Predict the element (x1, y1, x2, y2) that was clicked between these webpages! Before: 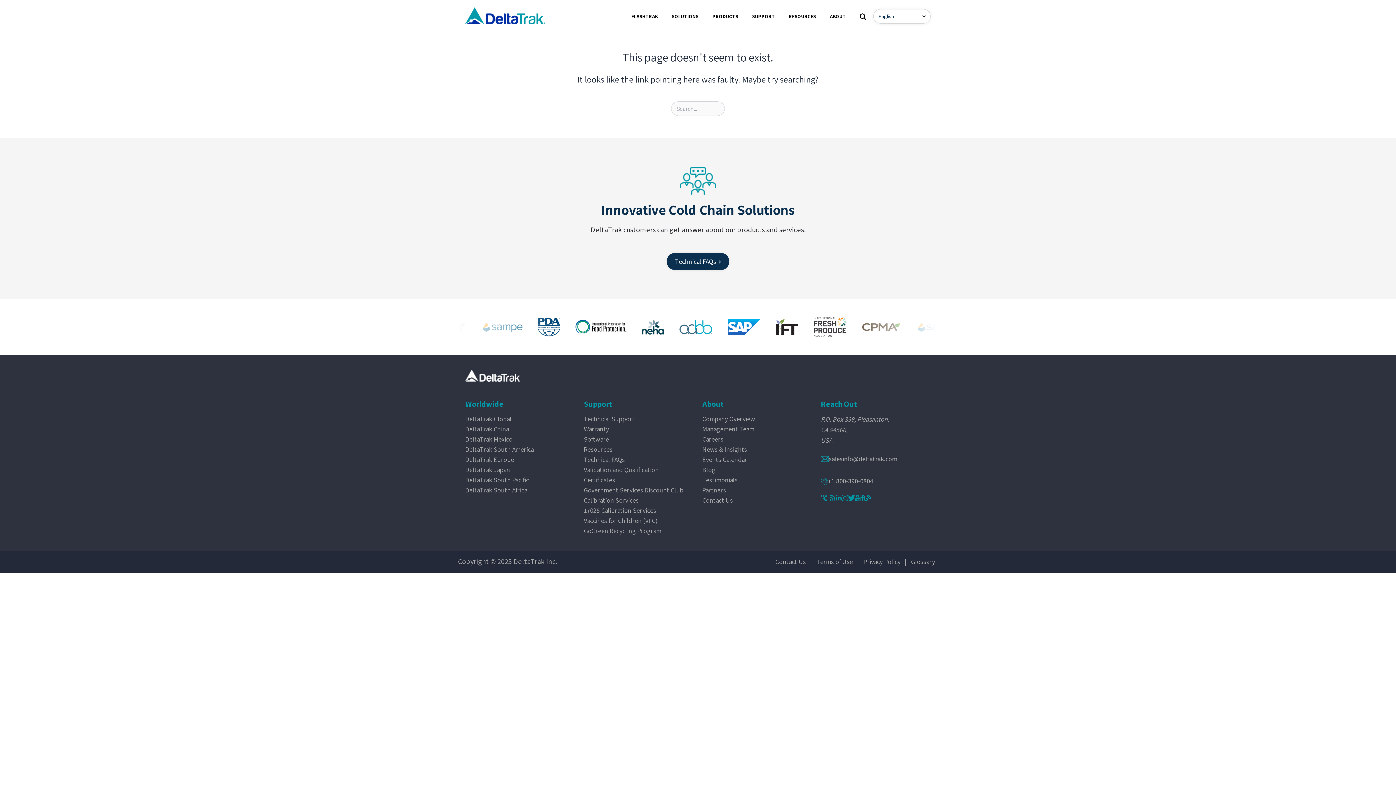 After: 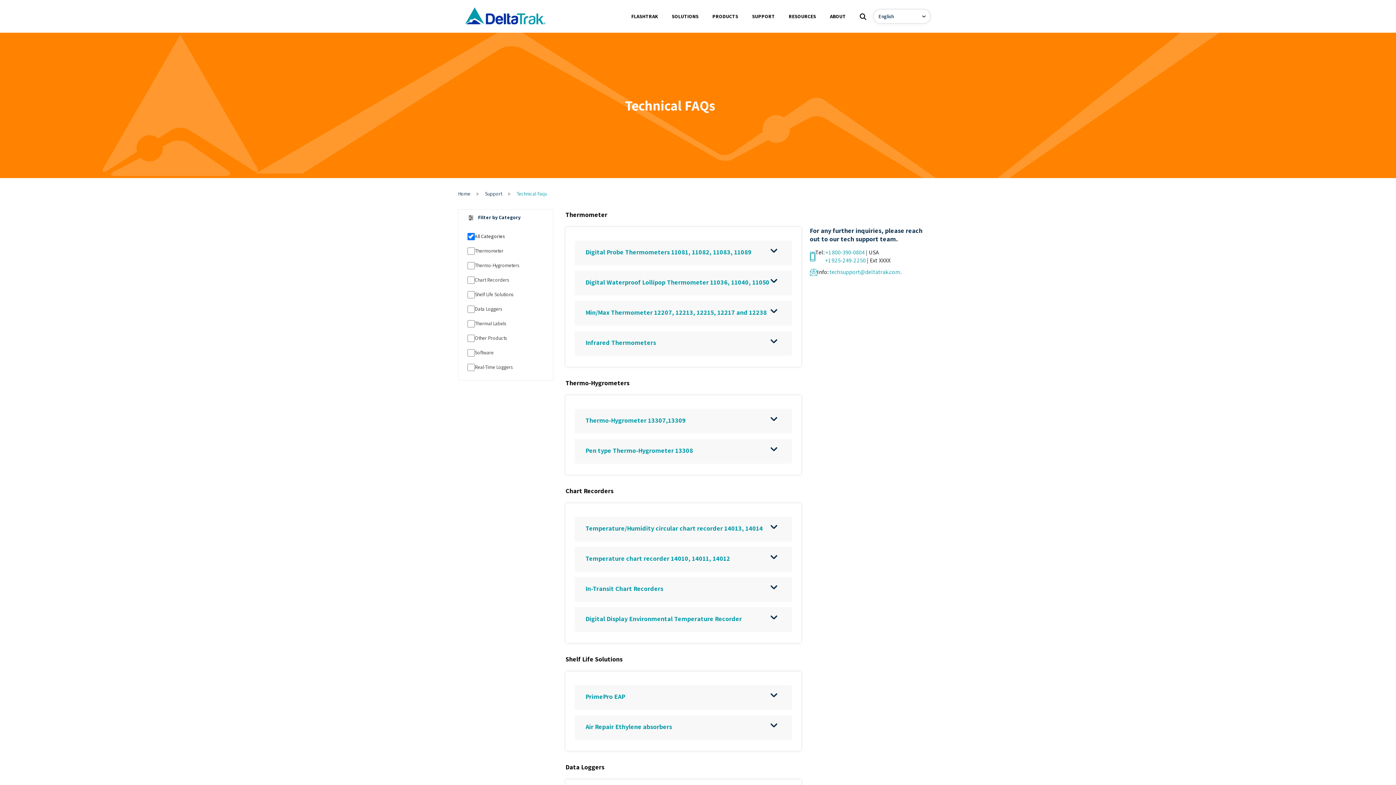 Action: label: Technical FAQs  bbox: (666, 253, 729, 270)